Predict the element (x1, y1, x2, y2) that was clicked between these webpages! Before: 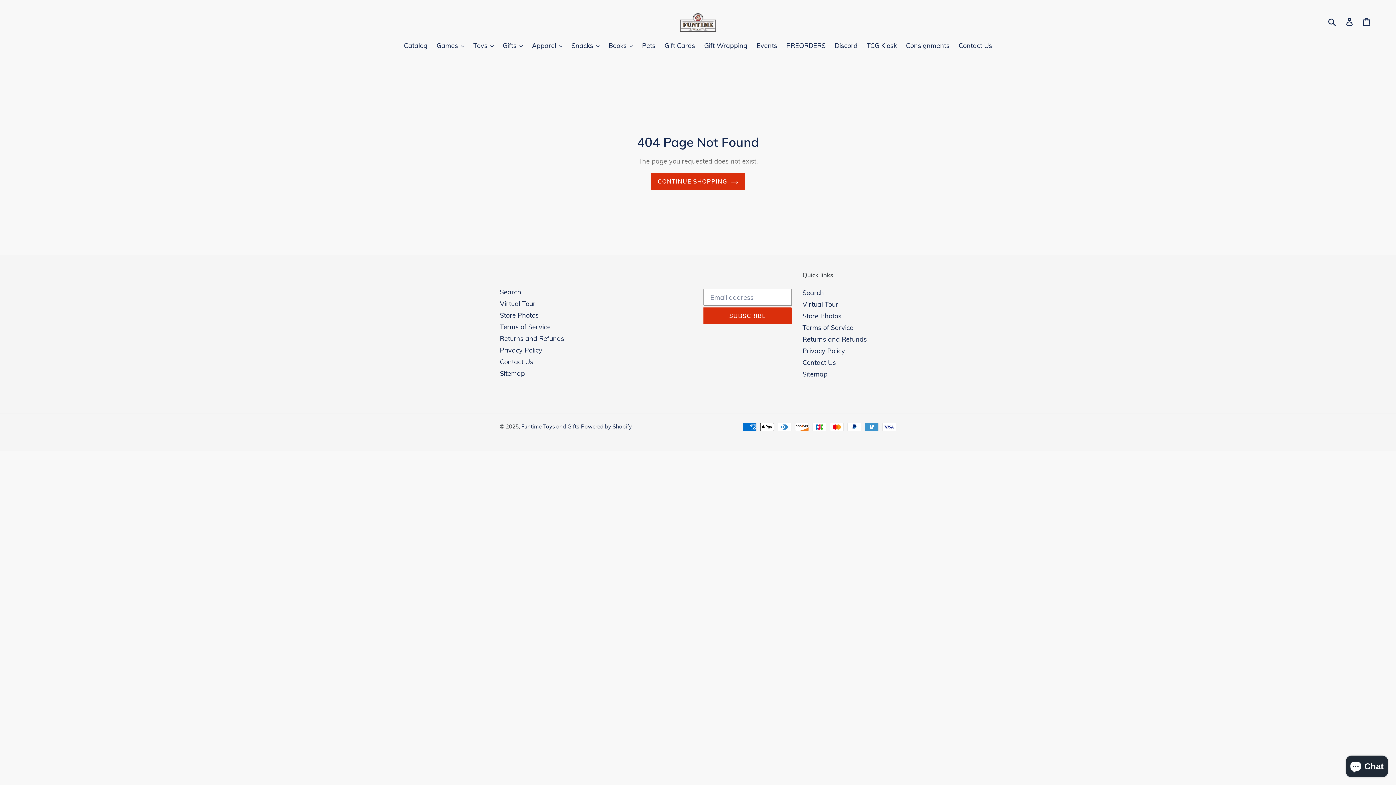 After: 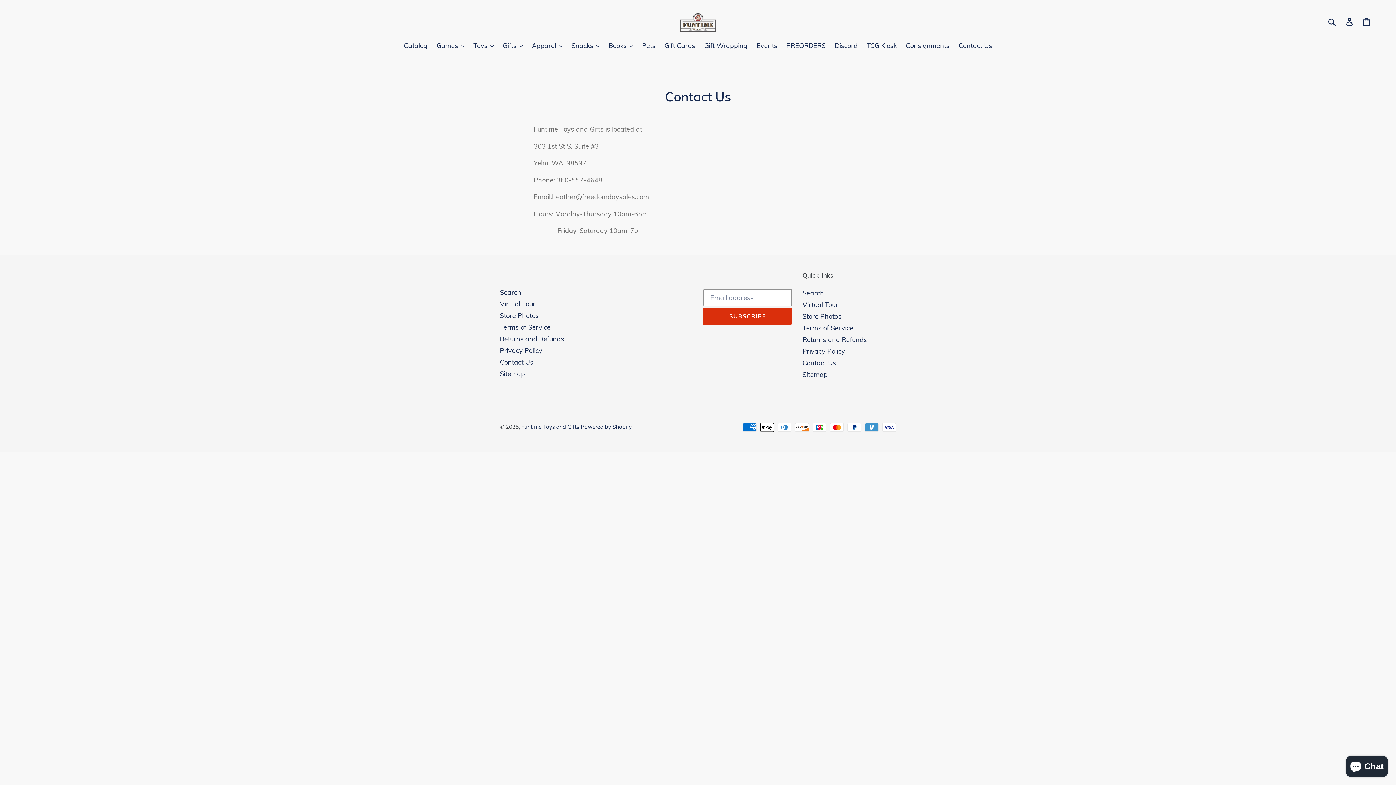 Action: label: Contact Us bbox: (955, 40, 996, 51)